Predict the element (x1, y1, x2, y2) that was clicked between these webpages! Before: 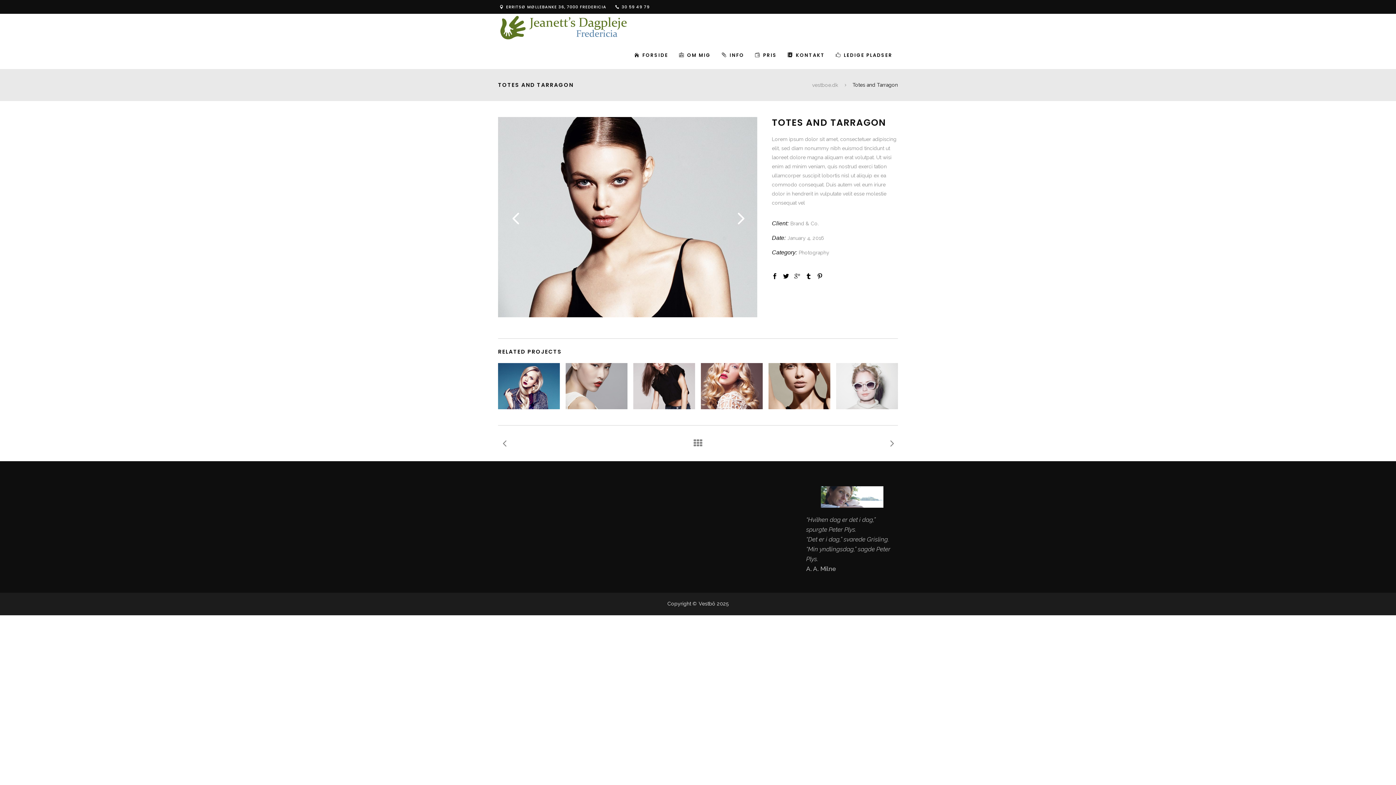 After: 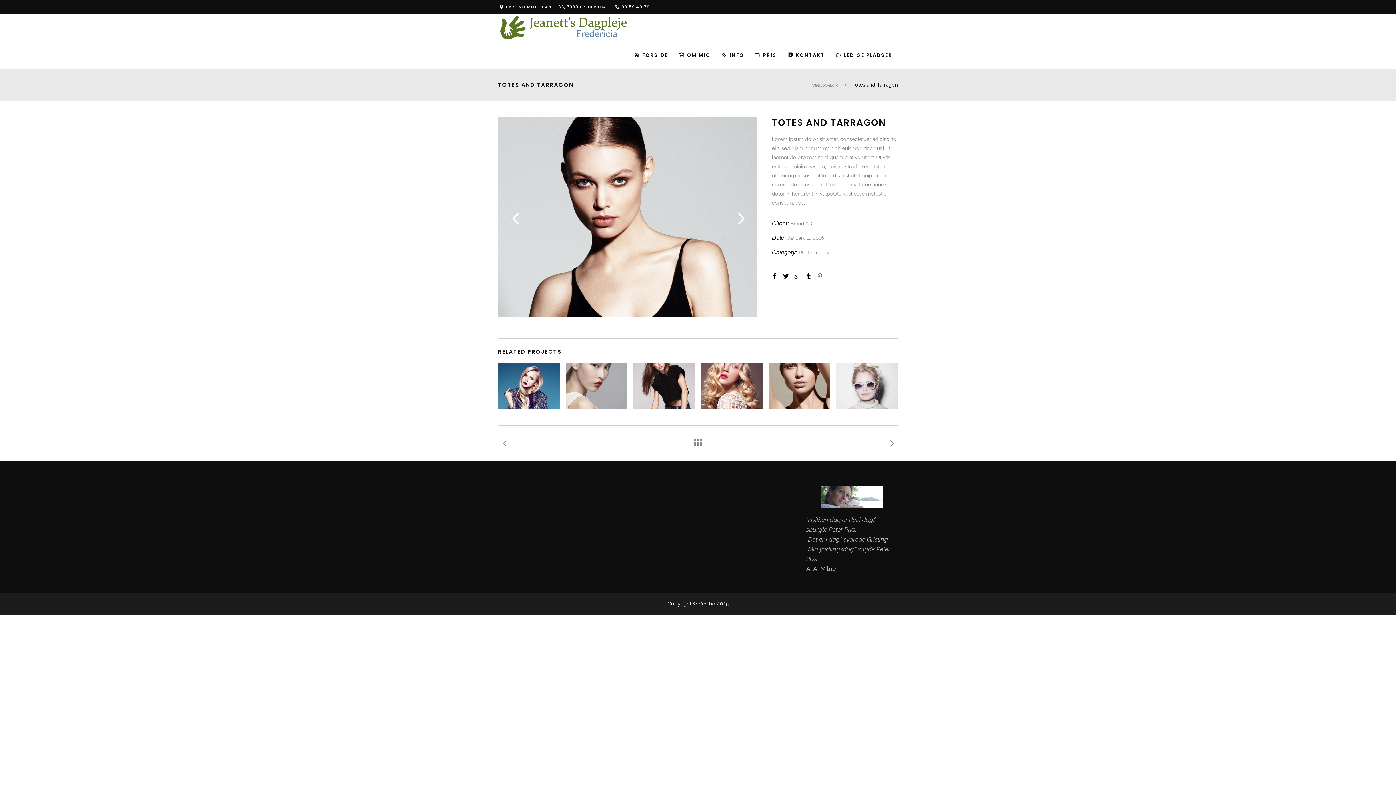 Action: bbox: (817, 274, 823, 280)